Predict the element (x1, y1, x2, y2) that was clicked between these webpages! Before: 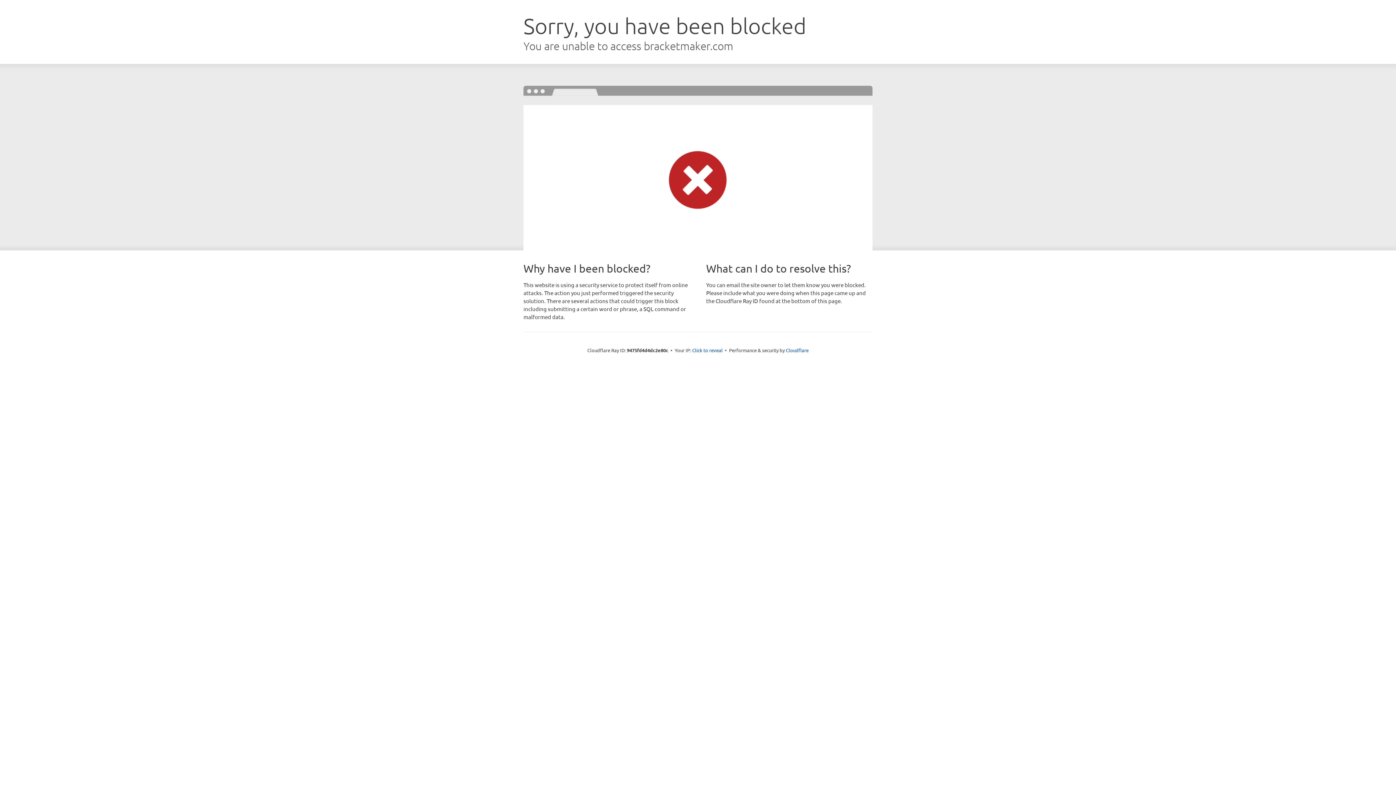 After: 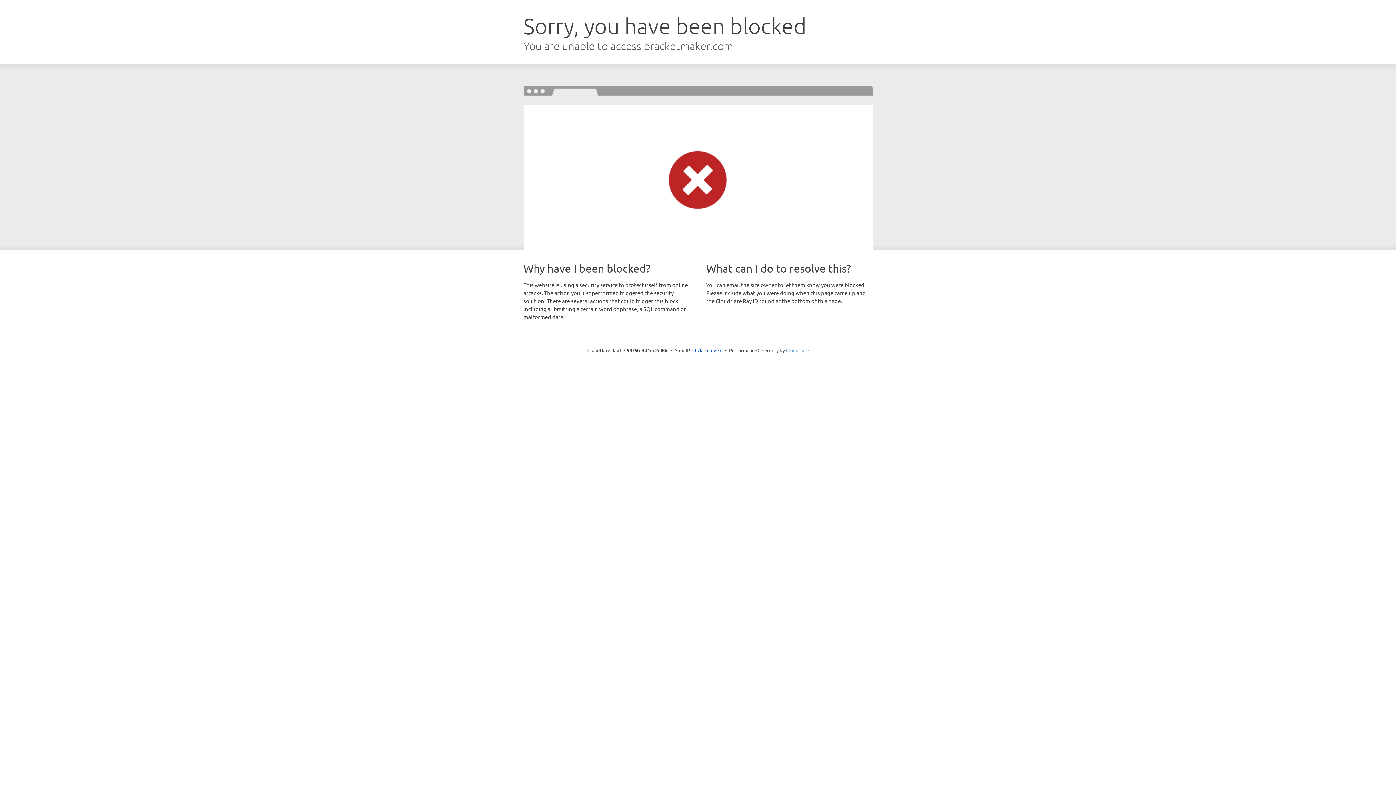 Action: bbox: (786, 347, 808, 353) label: Cloudflare